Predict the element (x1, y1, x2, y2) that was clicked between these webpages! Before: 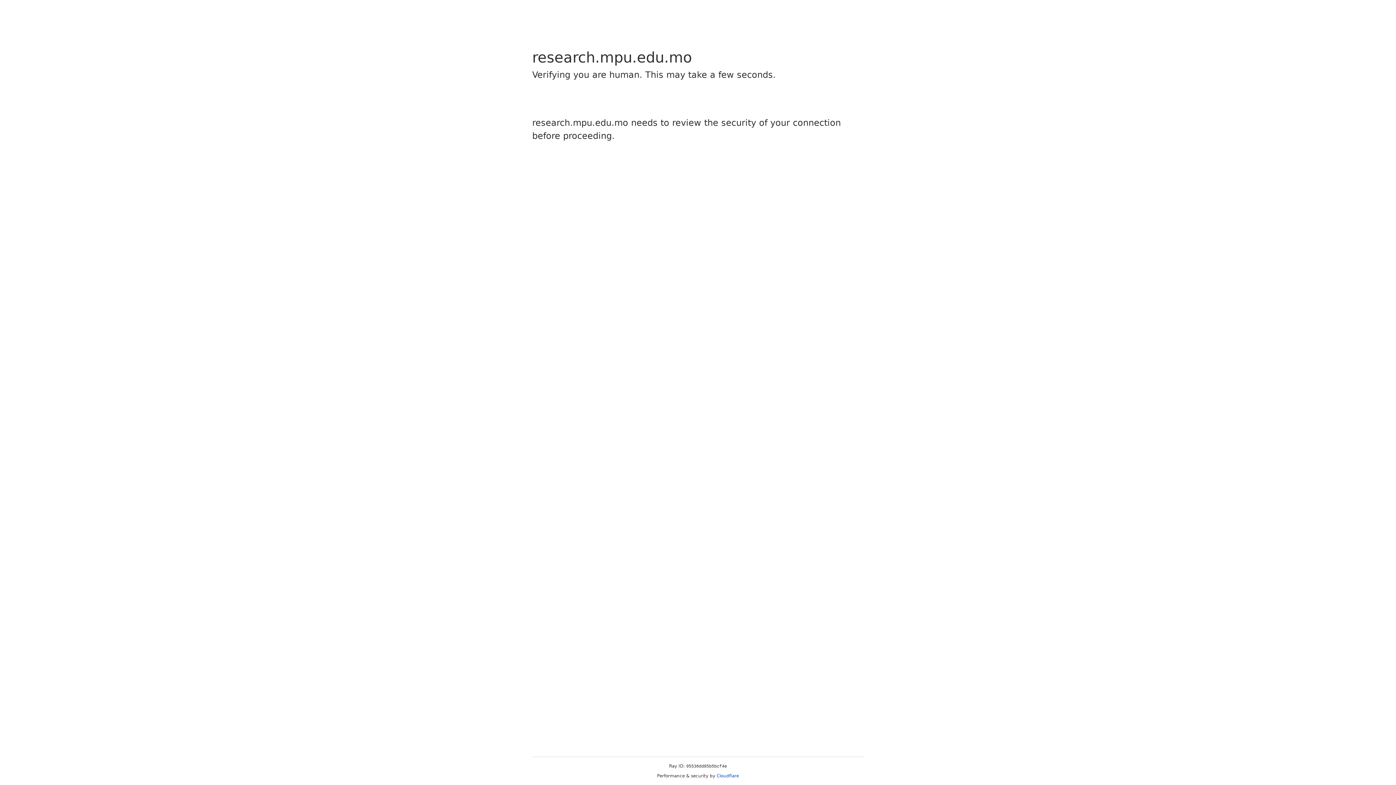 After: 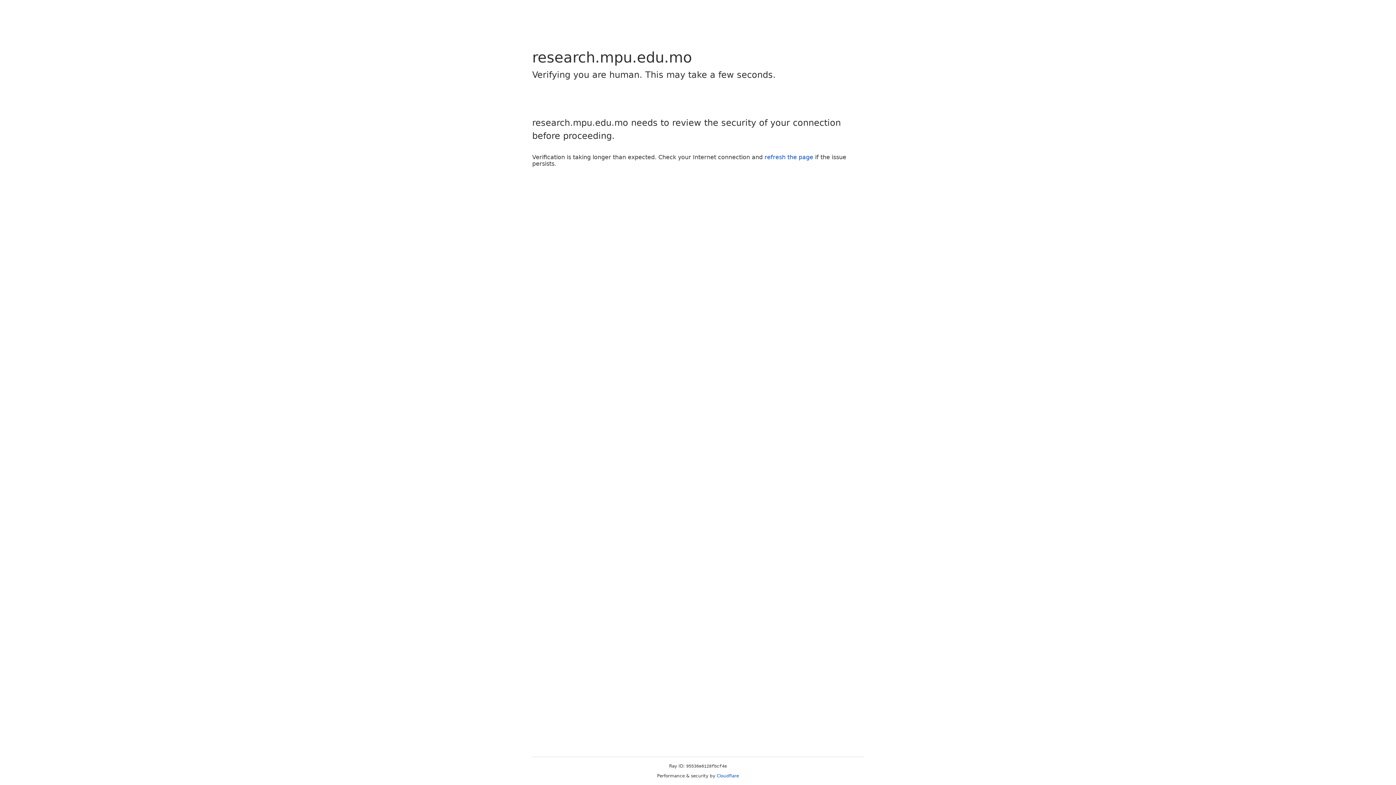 Action: bbox: (716, 773, 739, 778) label: Cloudflare